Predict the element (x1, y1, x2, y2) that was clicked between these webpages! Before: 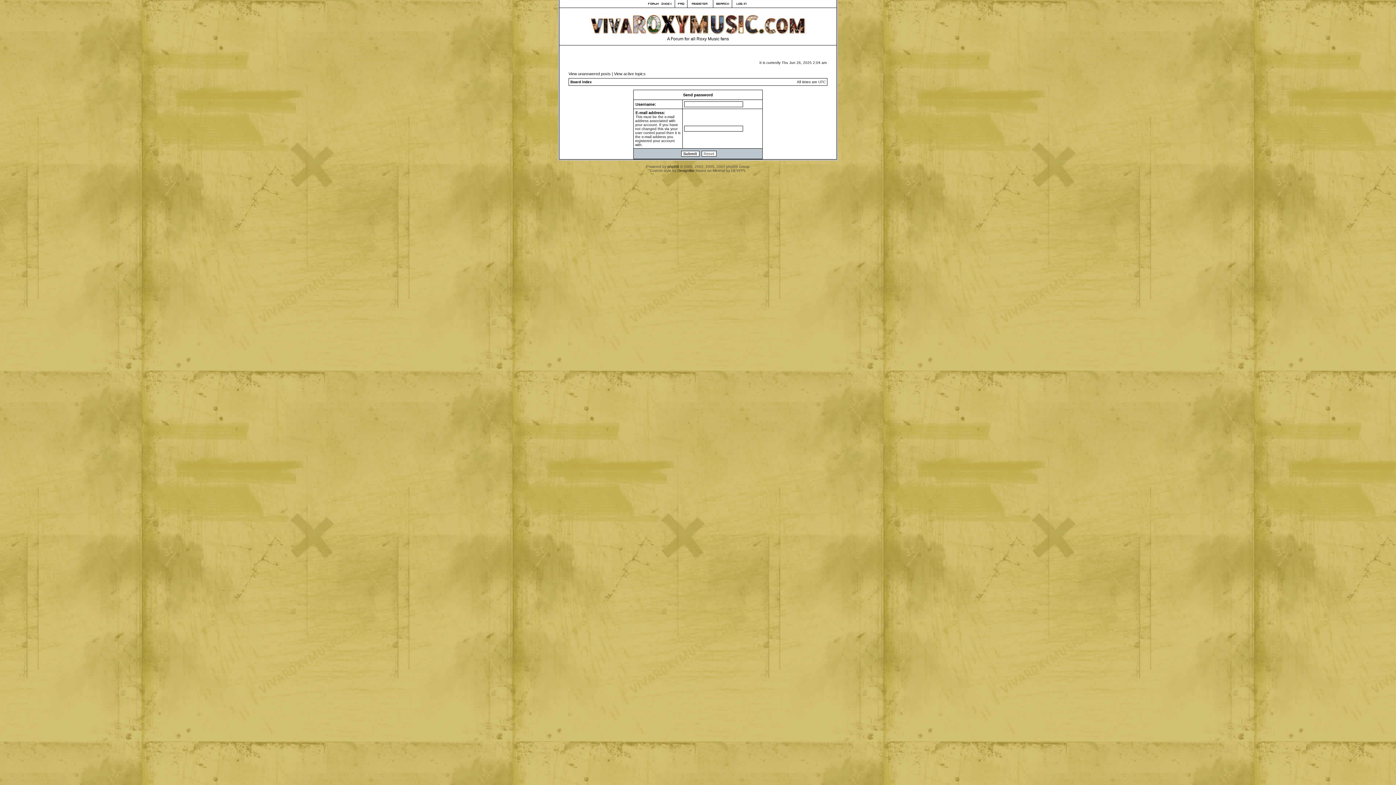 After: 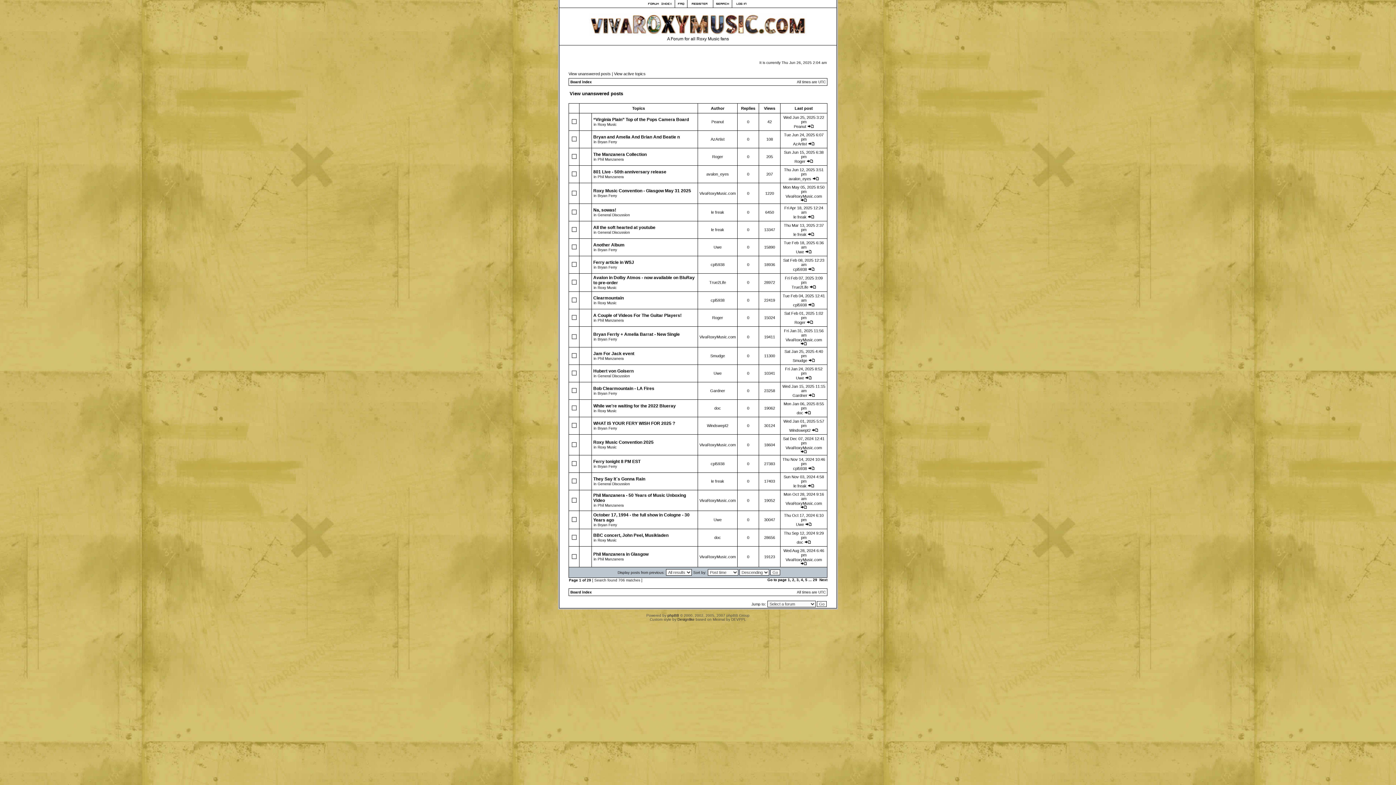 Action: bbox: (568, 71, 610, 76) label: View unanswered posts